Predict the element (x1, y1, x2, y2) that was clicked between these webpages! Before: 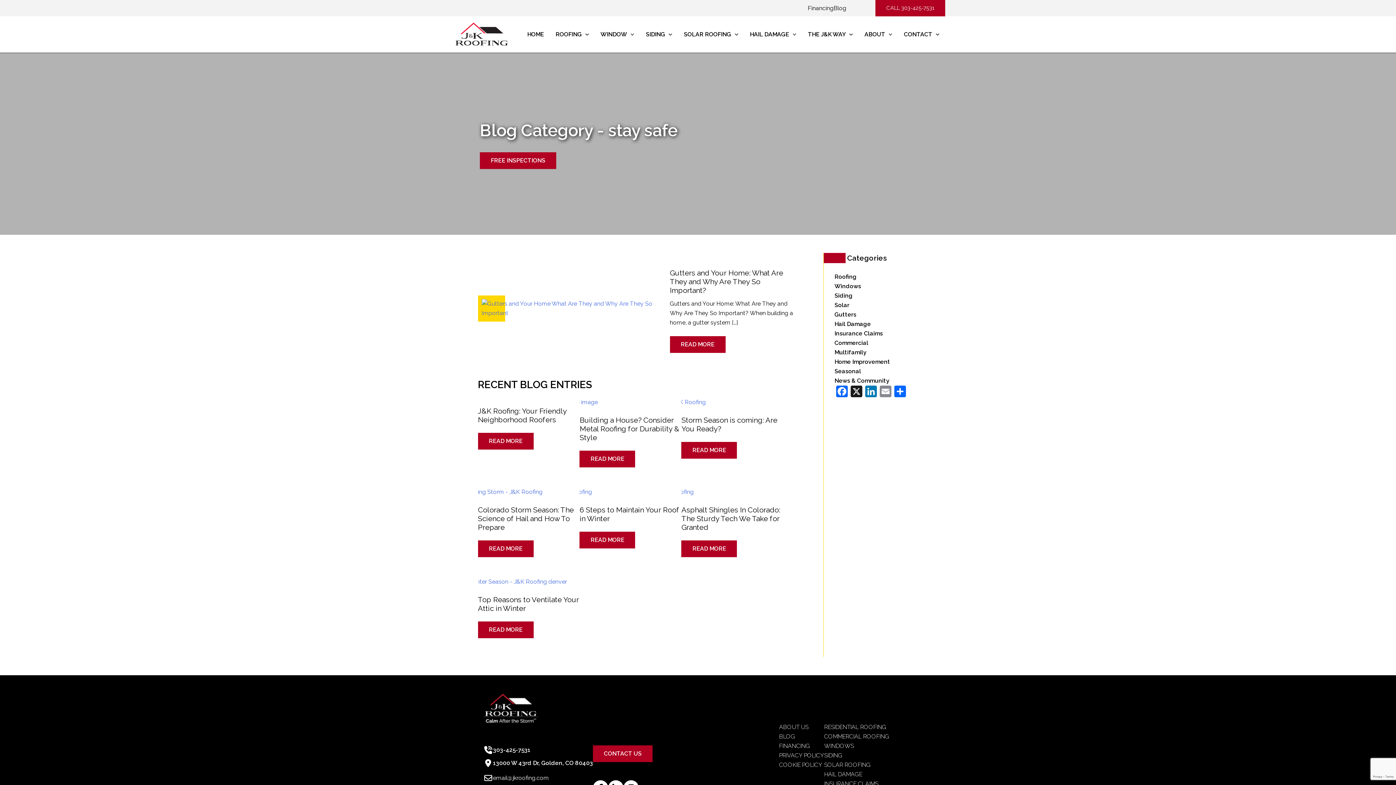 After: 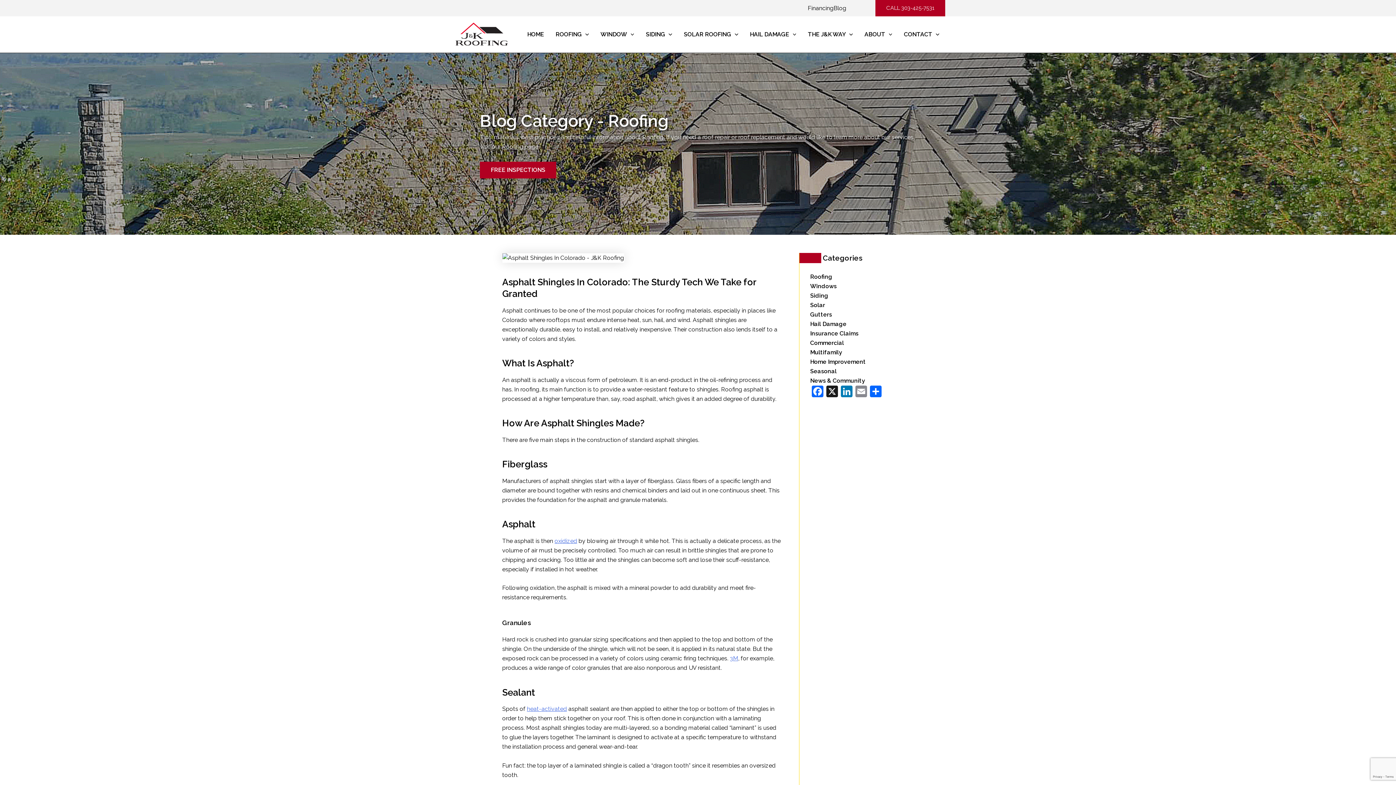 Action: bbox: (672, 483, 792, 490) label: Read: Asphalt Shingles In Colorado: The Sturdy Tech We Take for Granted